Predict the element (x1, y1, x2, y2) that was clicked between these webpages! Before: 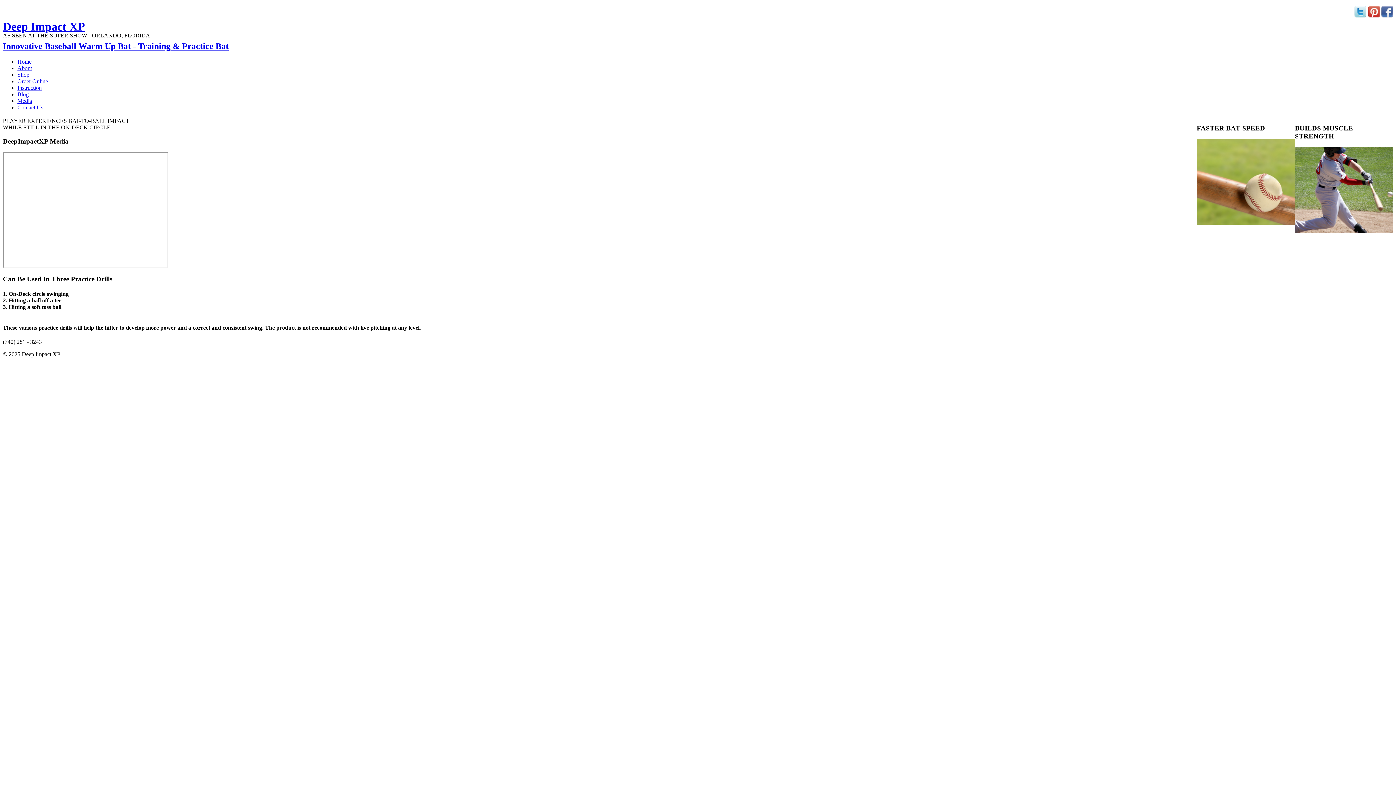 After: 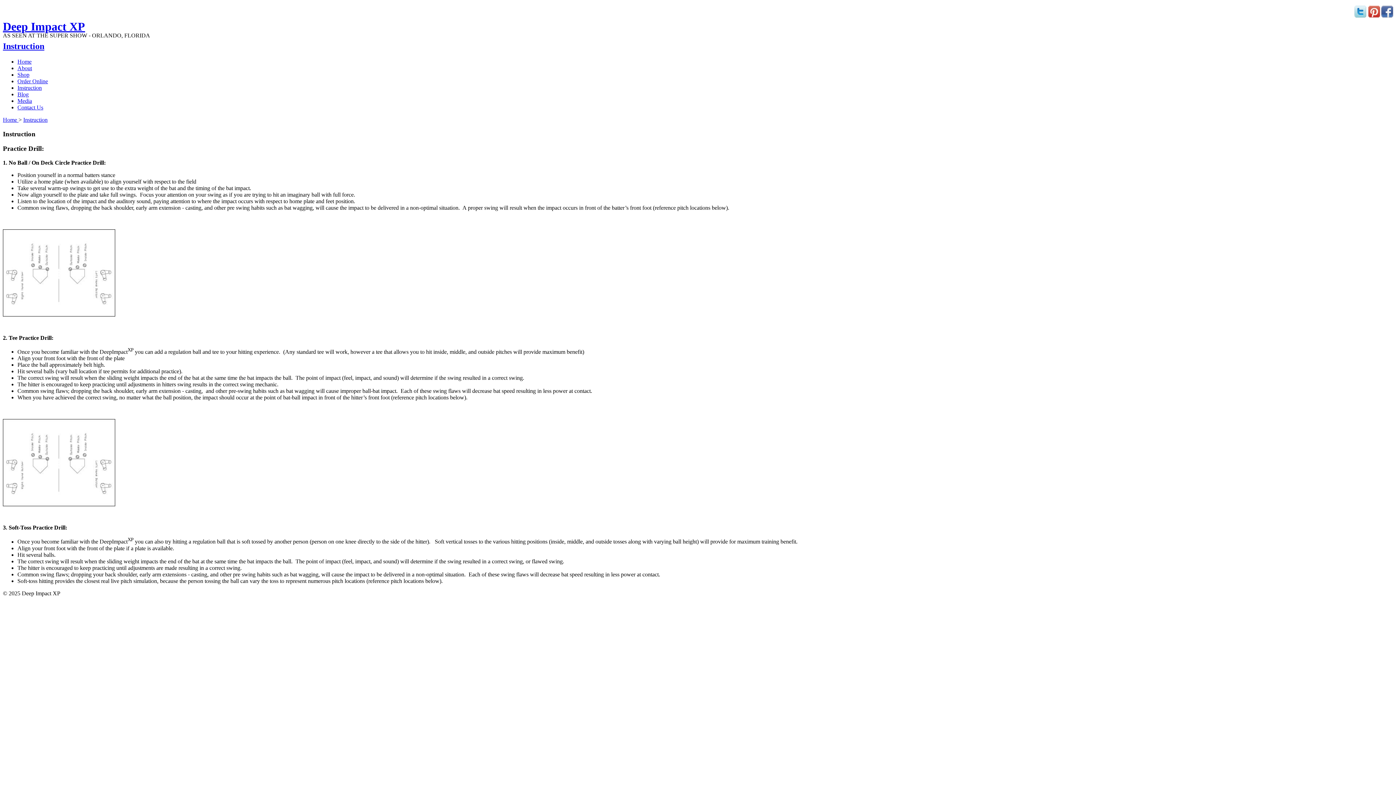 Action: bbox: (17, 84, 41, 90) label: Instruction